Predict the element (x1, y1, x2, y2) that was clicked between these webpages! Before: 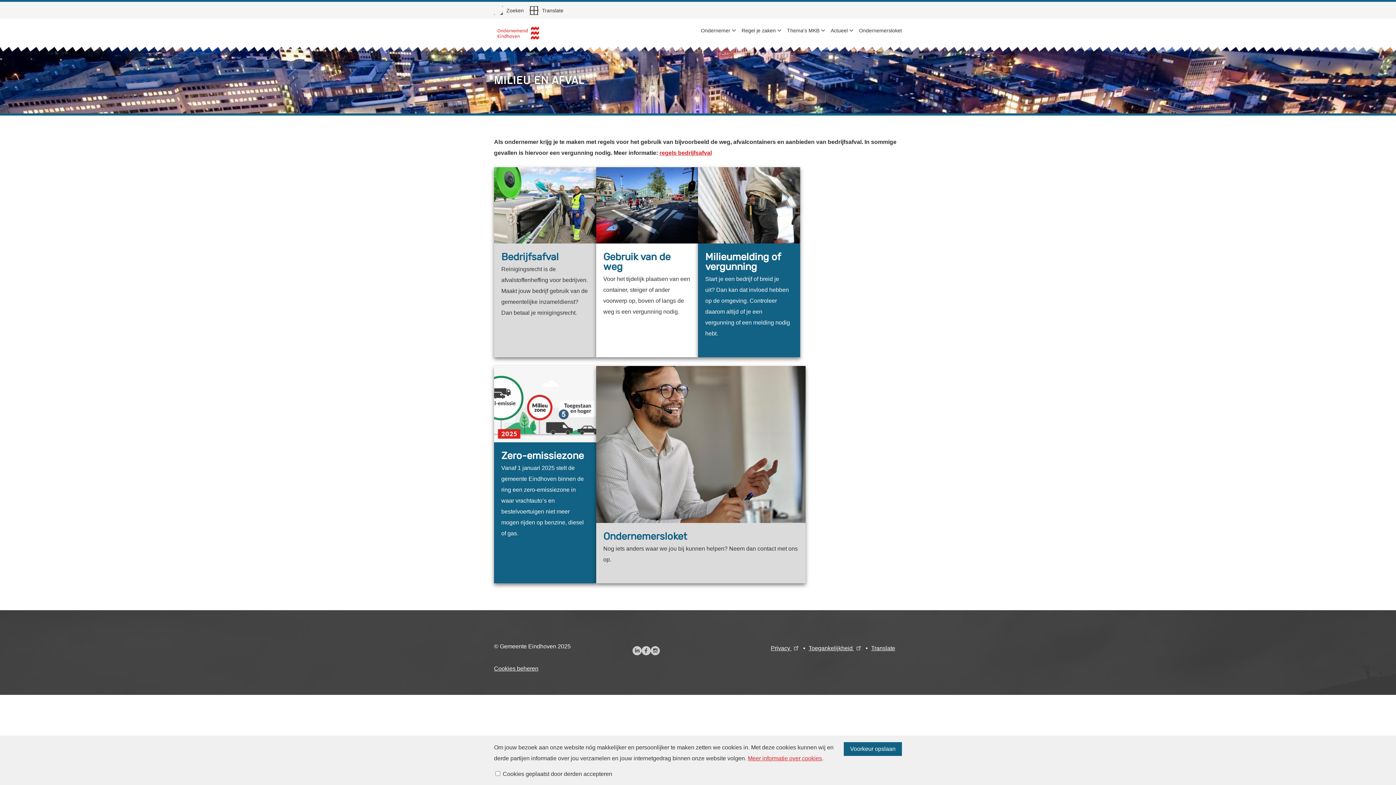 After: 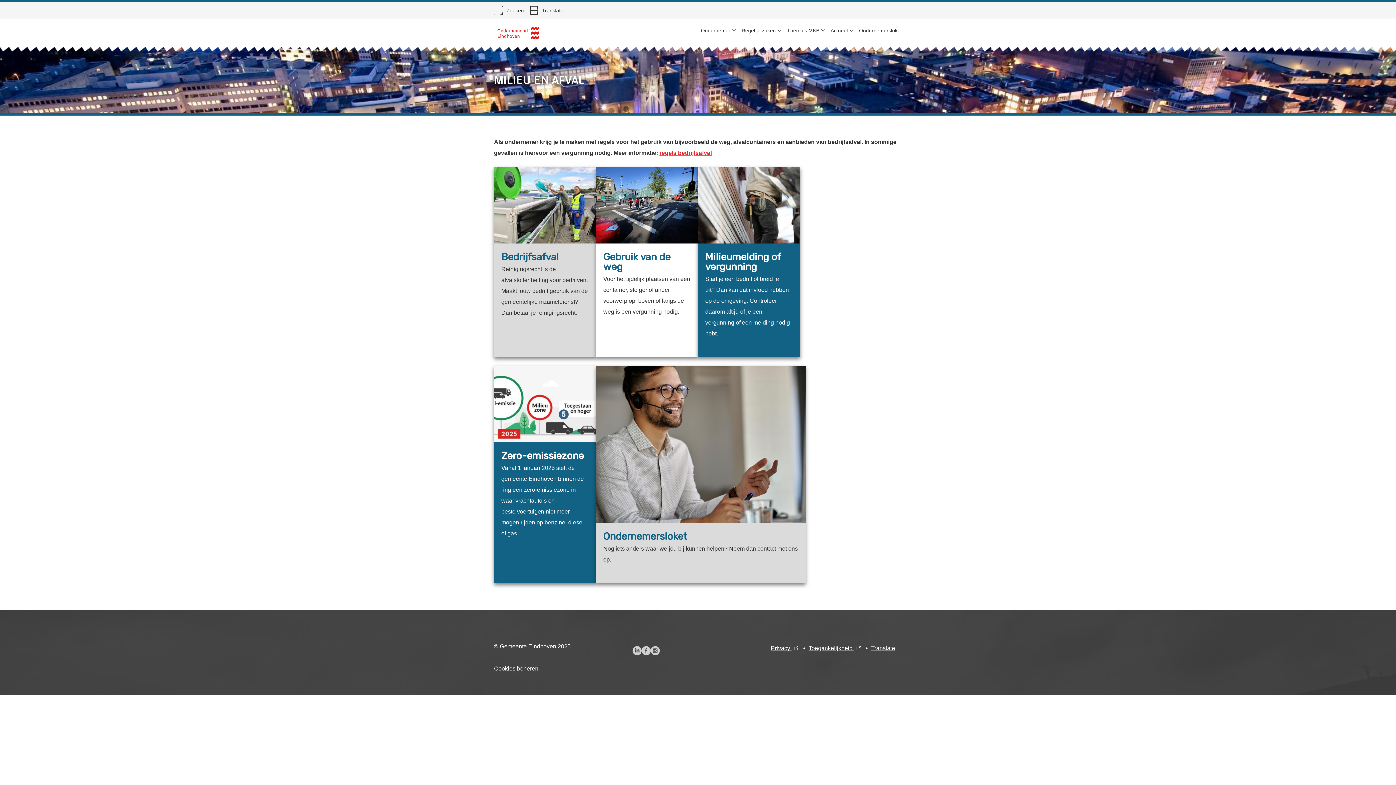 Action: bbox: (844, 742, 902, 756) label: Voorkeur opslaan